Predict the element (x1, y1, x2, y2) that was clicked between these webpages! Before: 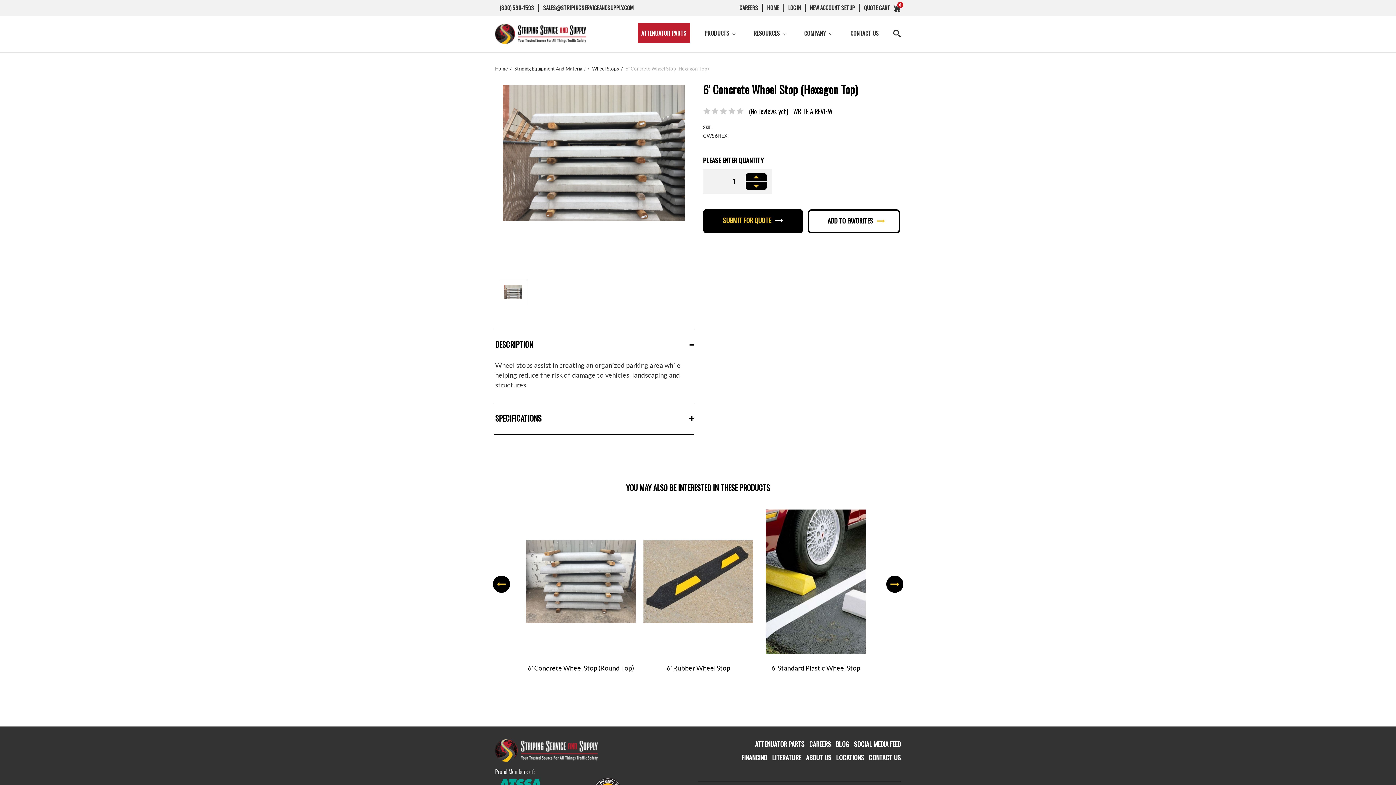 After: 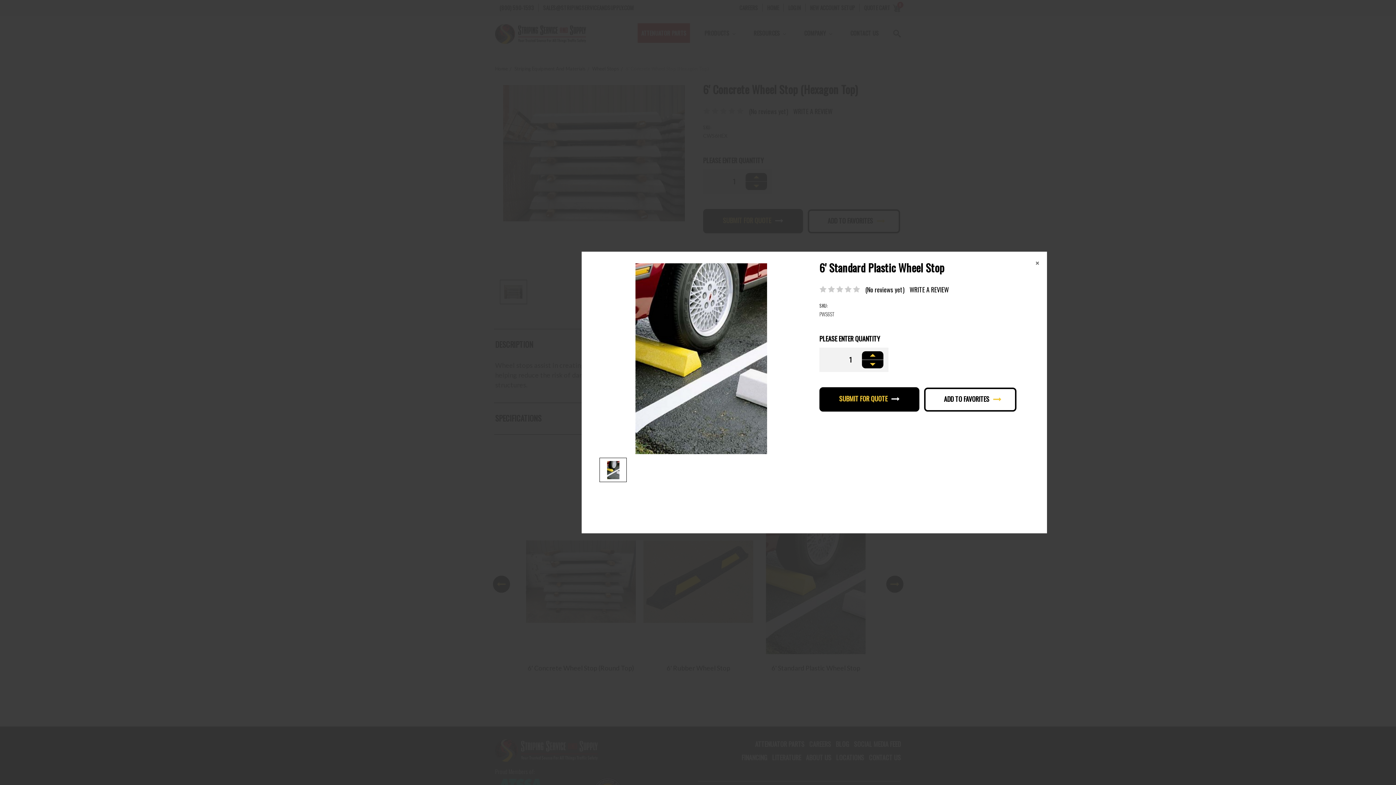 Action: label: QUICK VIEW bbox: (792, 565, 839, 581)